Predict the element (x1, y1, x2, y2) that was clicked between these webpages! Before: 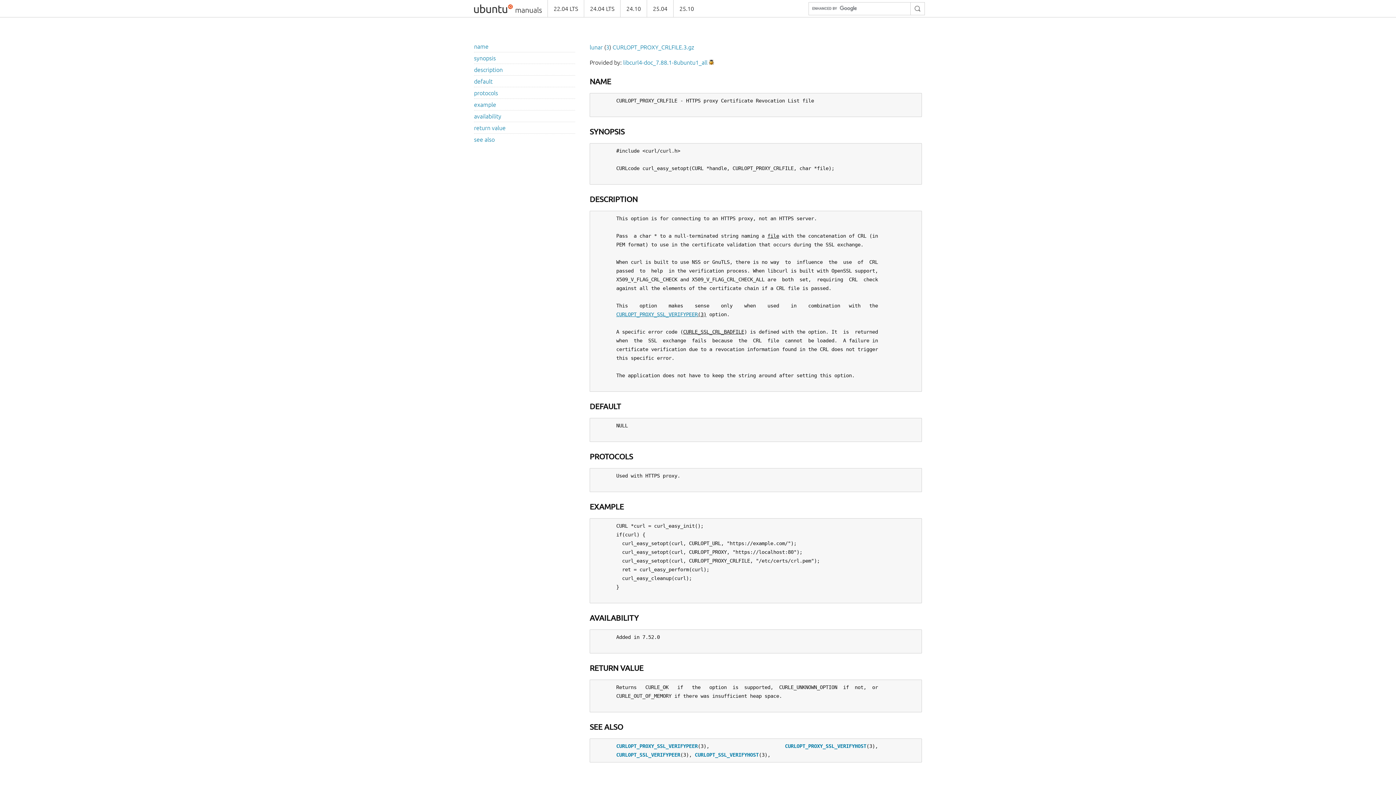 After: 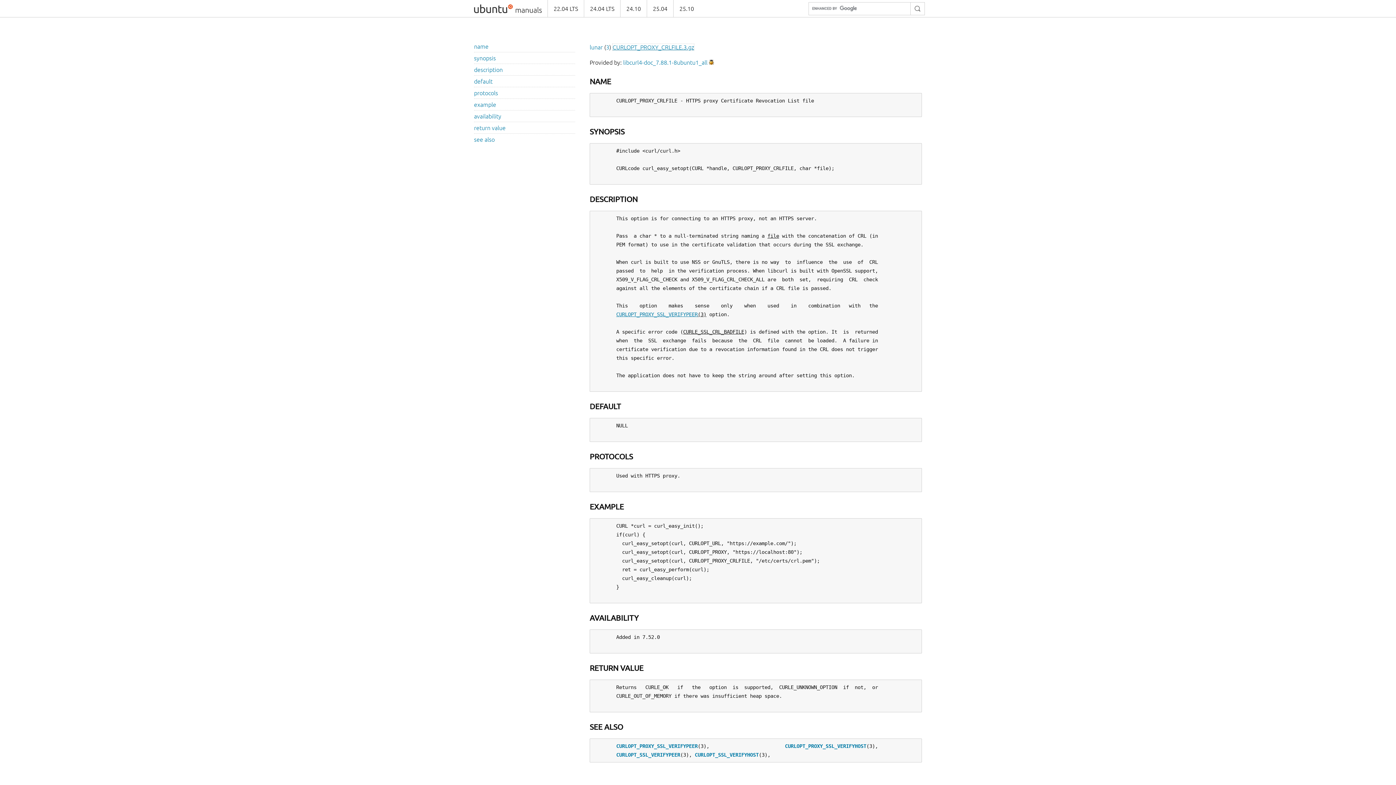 Action: bbox: (612, 44, 694, 50) label: CURLOPT_PROXY_CRLFILE.3.gz